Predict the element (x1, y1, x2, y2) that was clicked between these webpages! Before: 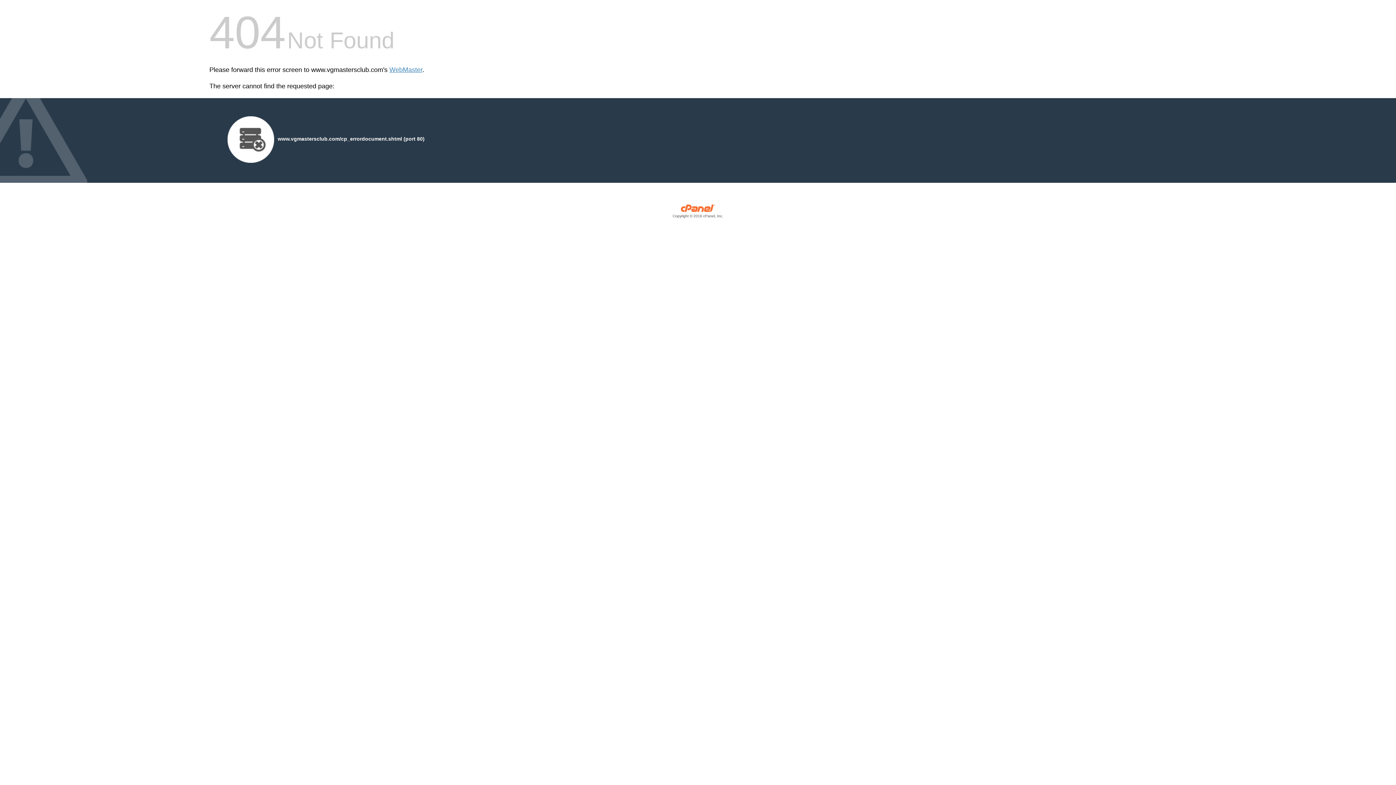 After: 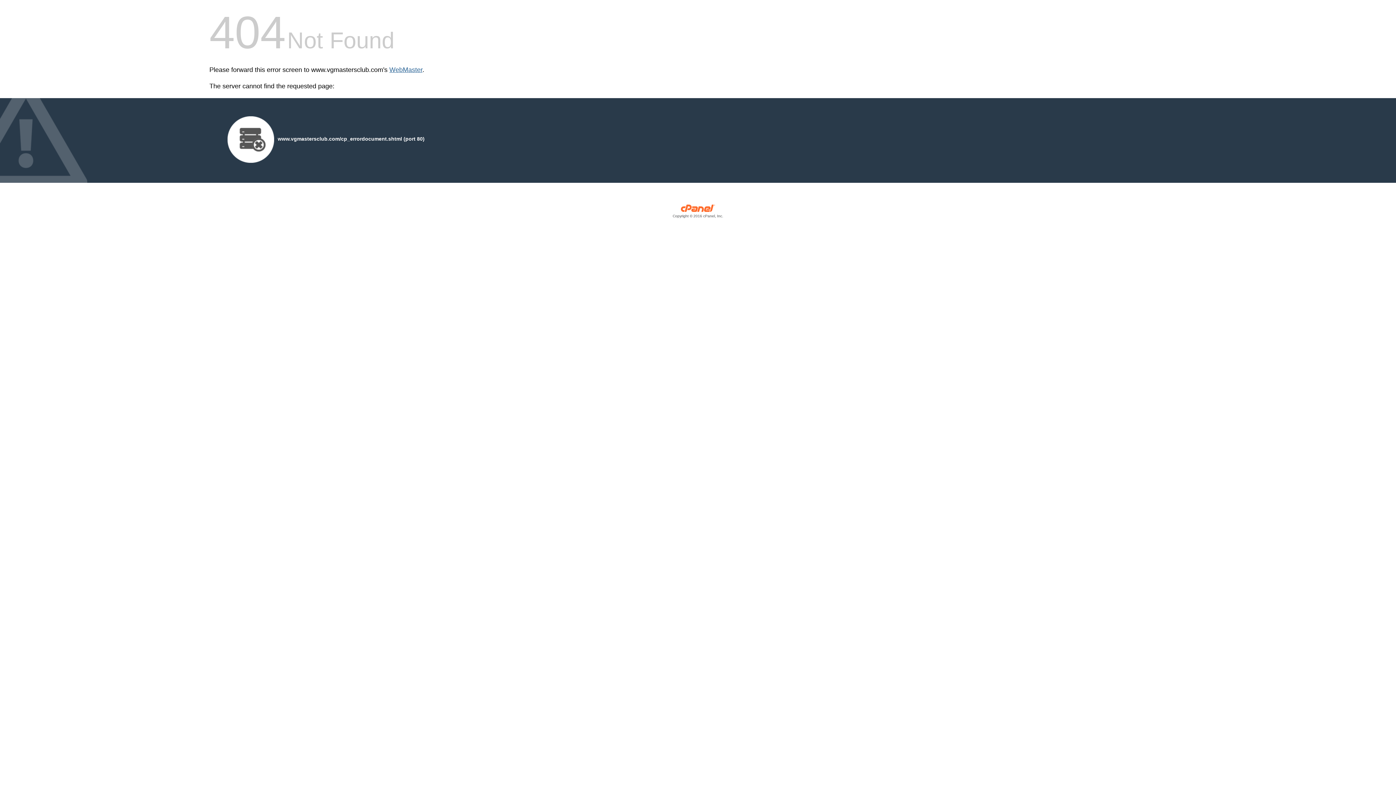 Action: label: WebMaster bbox: (389, 66, 422, 73)